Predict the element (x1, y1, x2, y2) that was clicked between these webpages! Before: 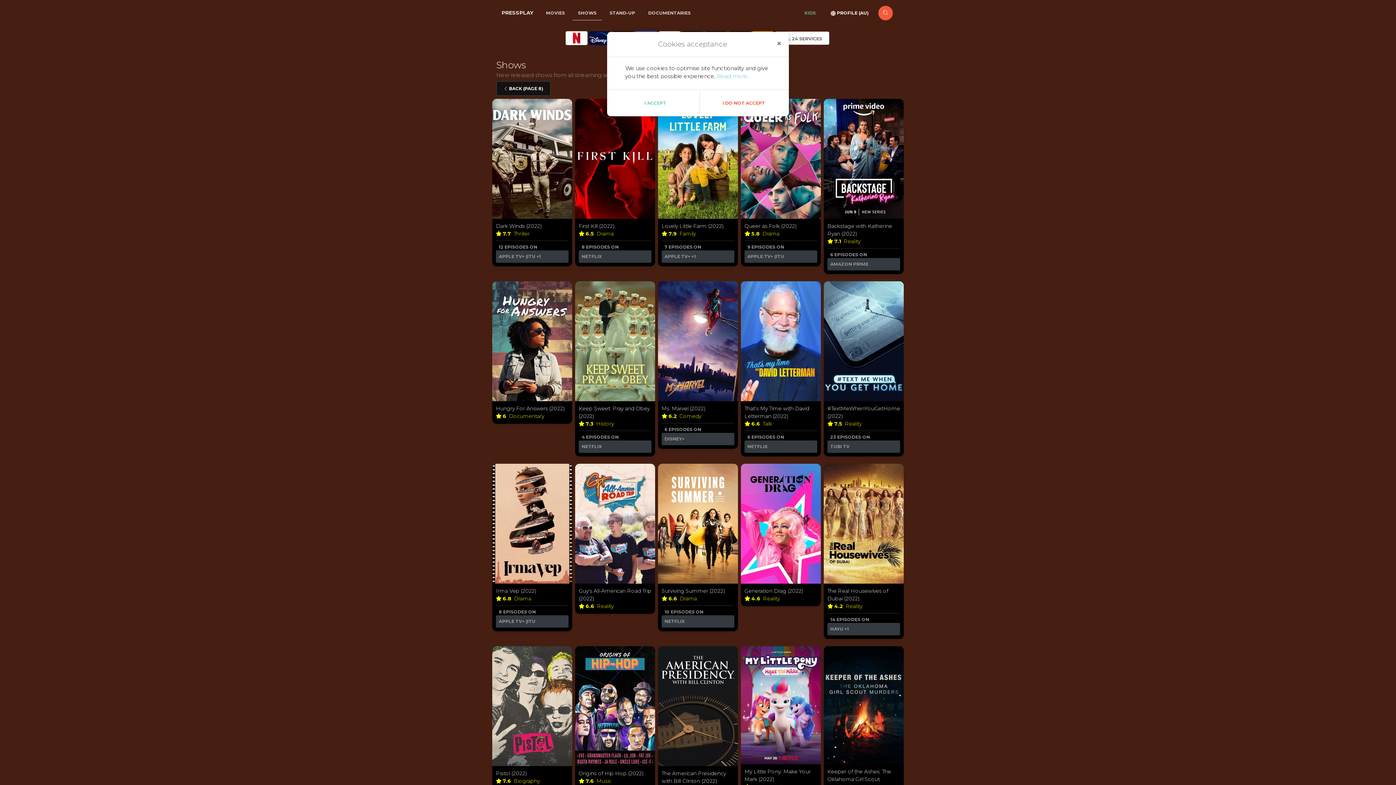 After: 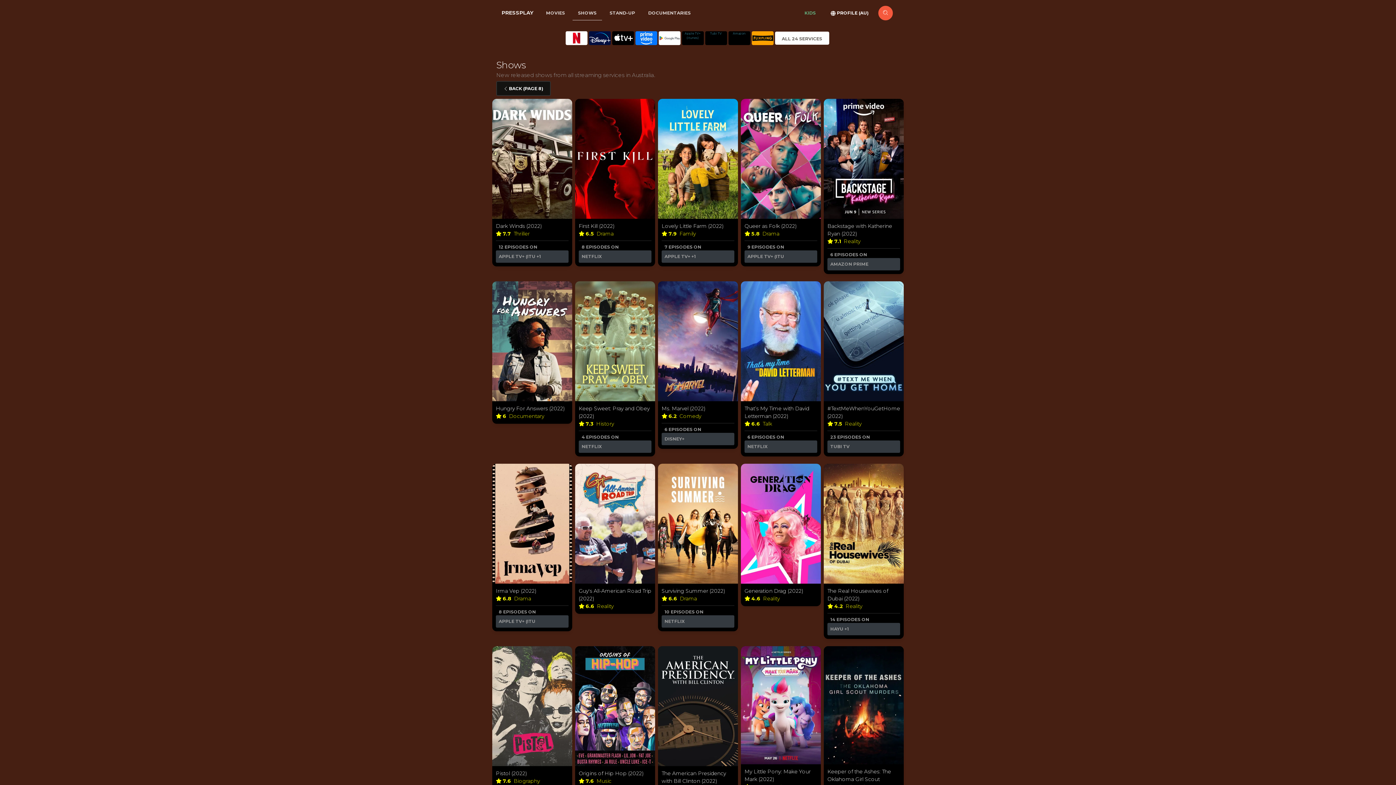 Action: label: I DO NOT ACCEPT bbox: (700, 91, 787, 114)